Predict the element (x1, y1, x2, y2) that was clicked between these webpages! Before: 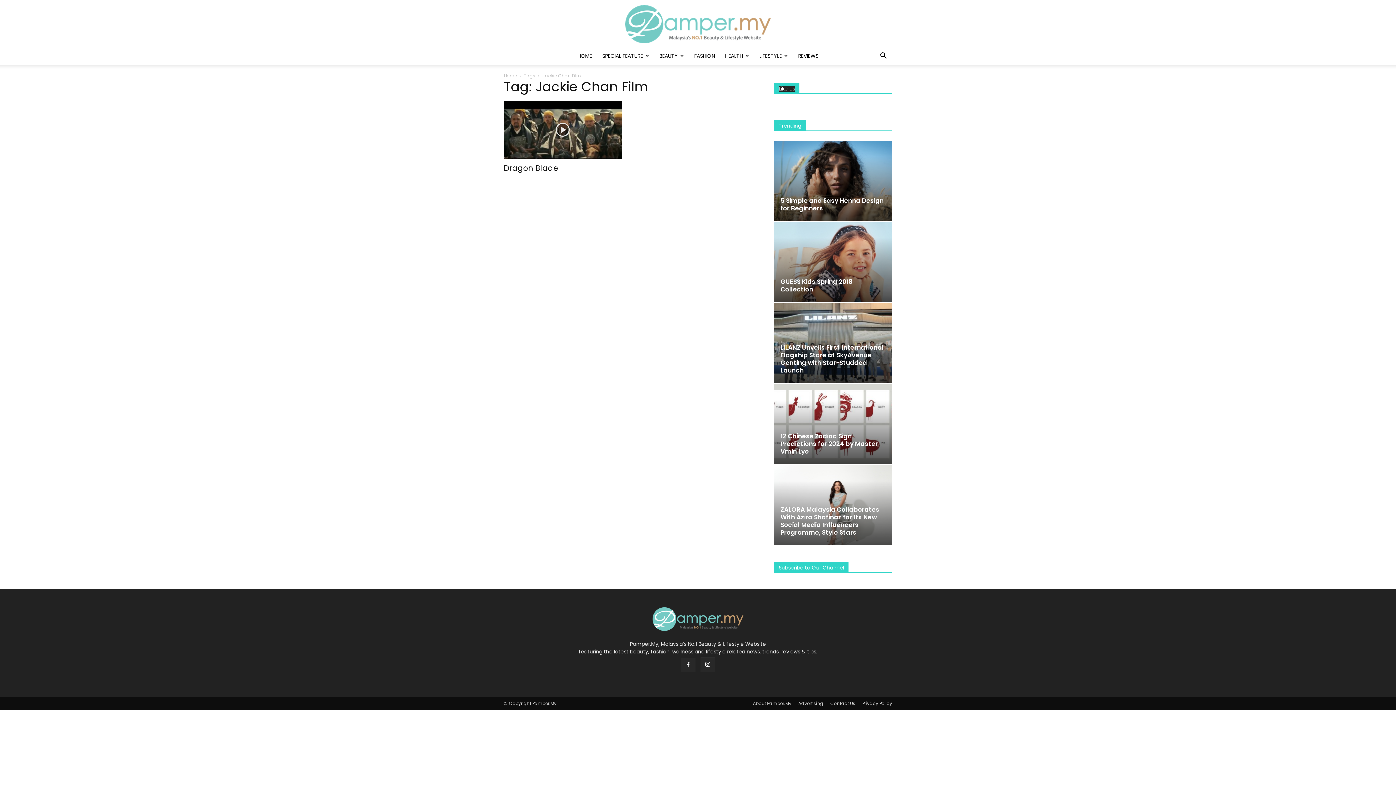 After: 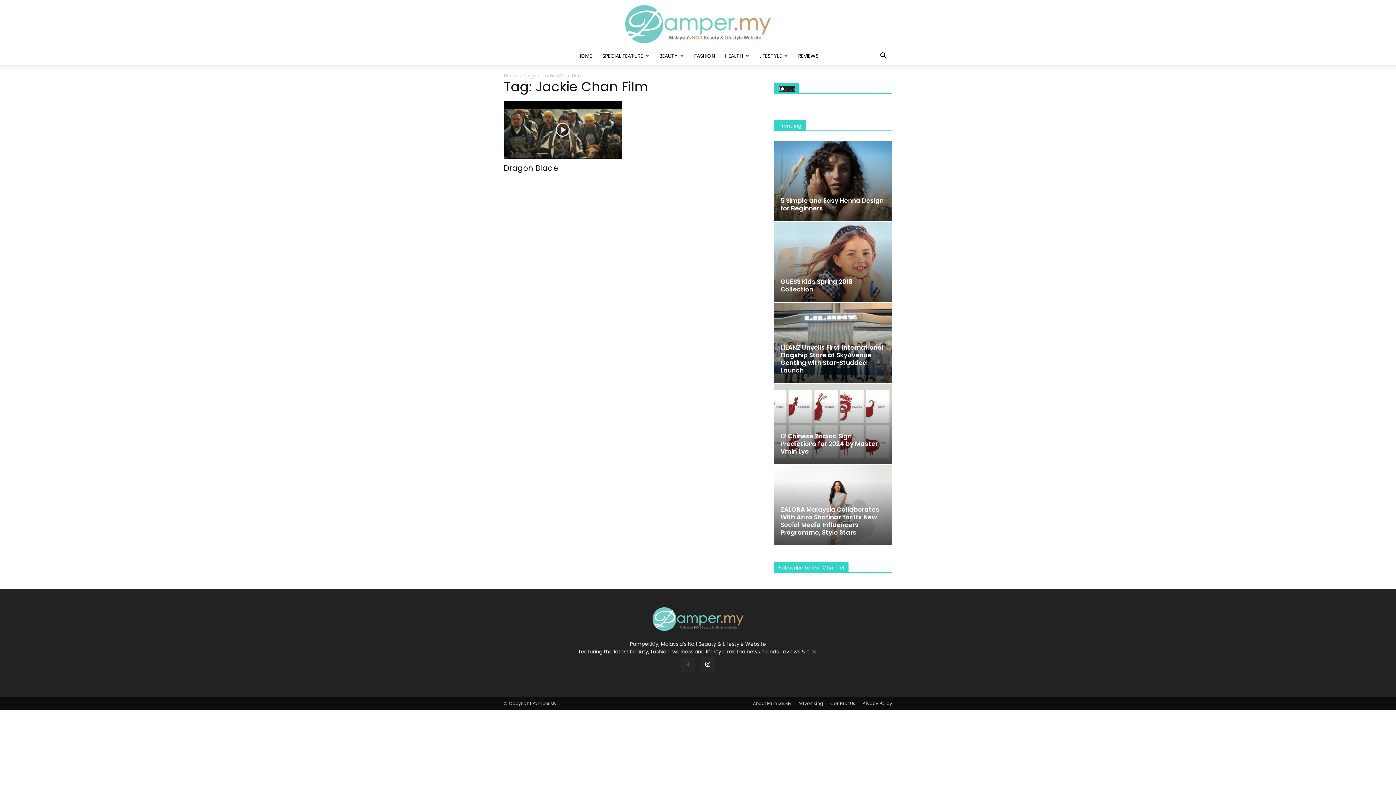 Action: bbox: (681, 658, 695, 672)